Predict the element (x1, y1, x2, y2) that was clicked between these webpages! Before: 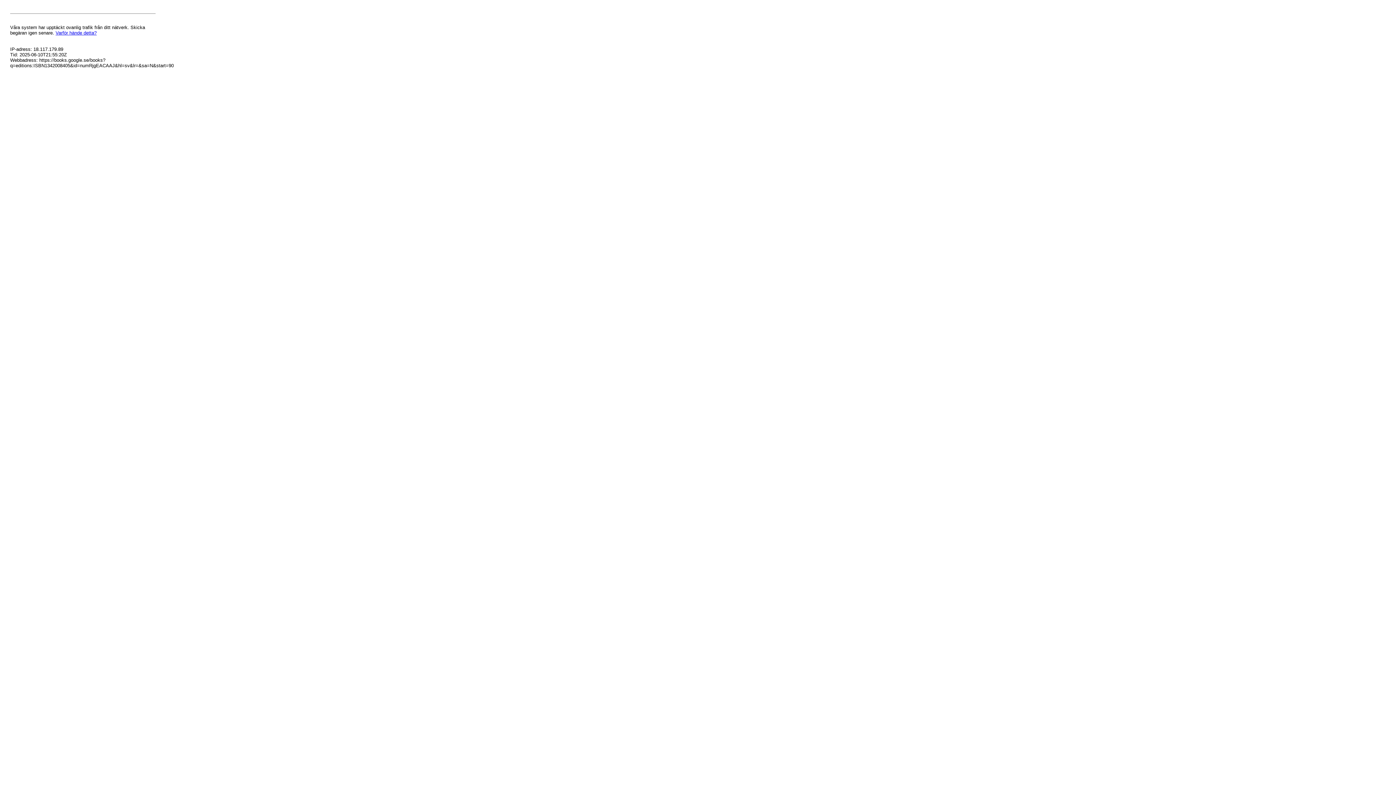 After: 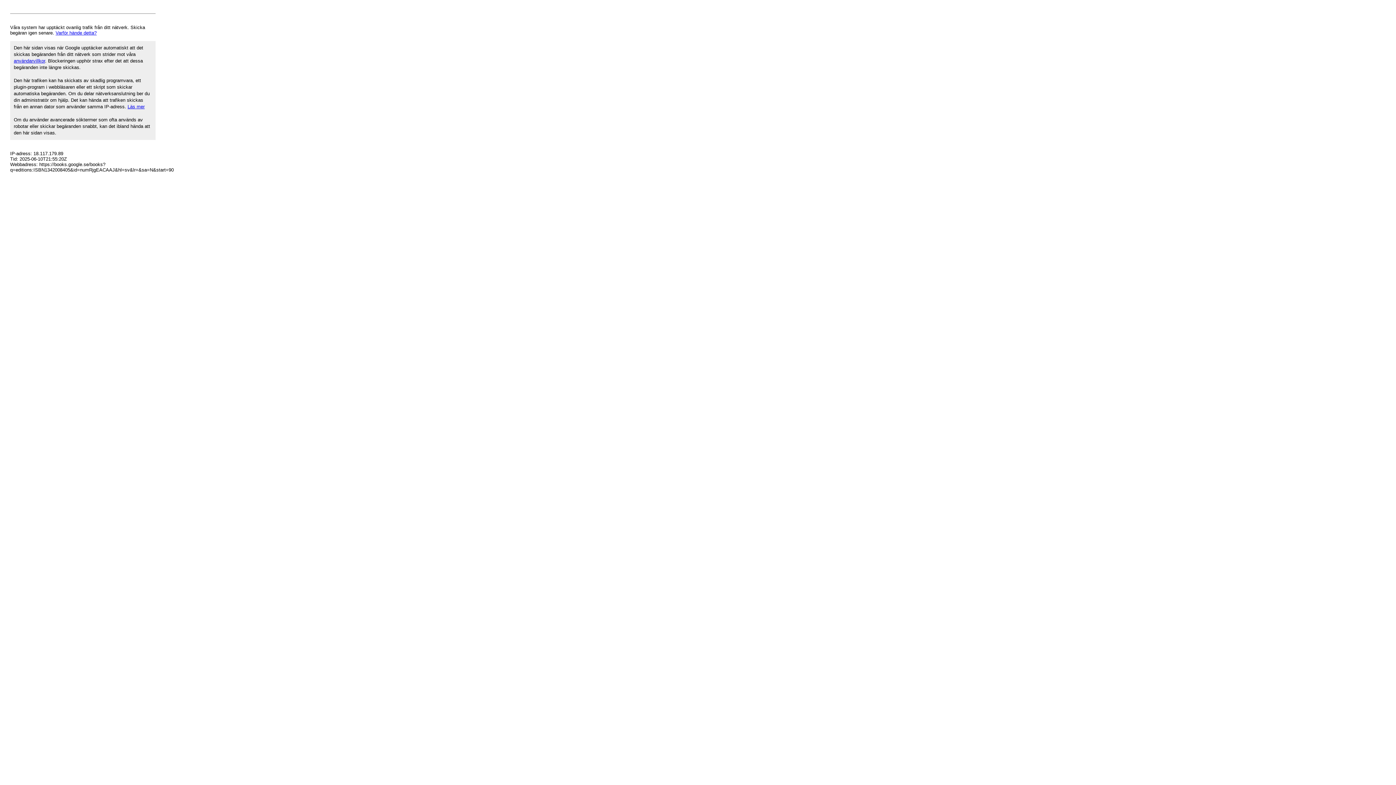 Action: label: Varför hände detta? bbox: (55, 30, 96, 35)